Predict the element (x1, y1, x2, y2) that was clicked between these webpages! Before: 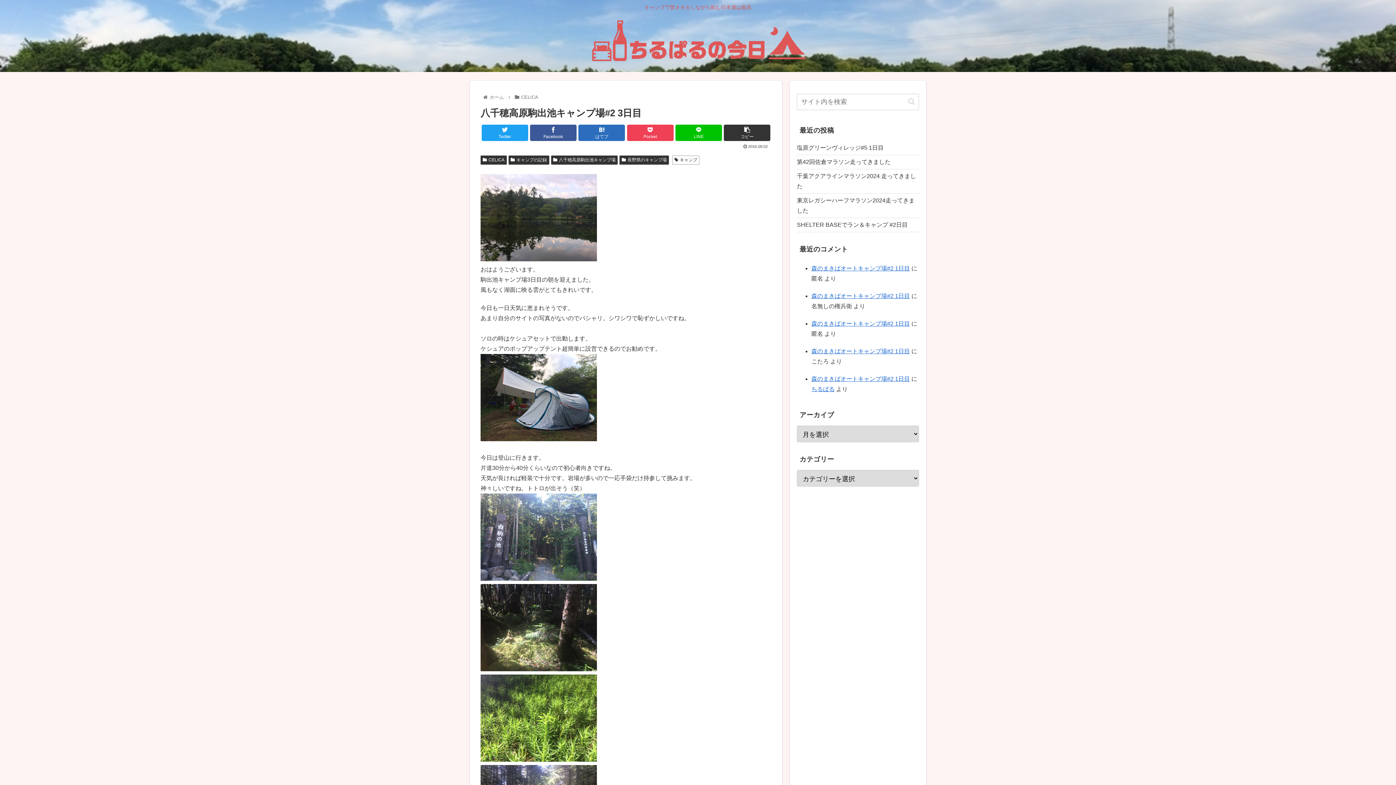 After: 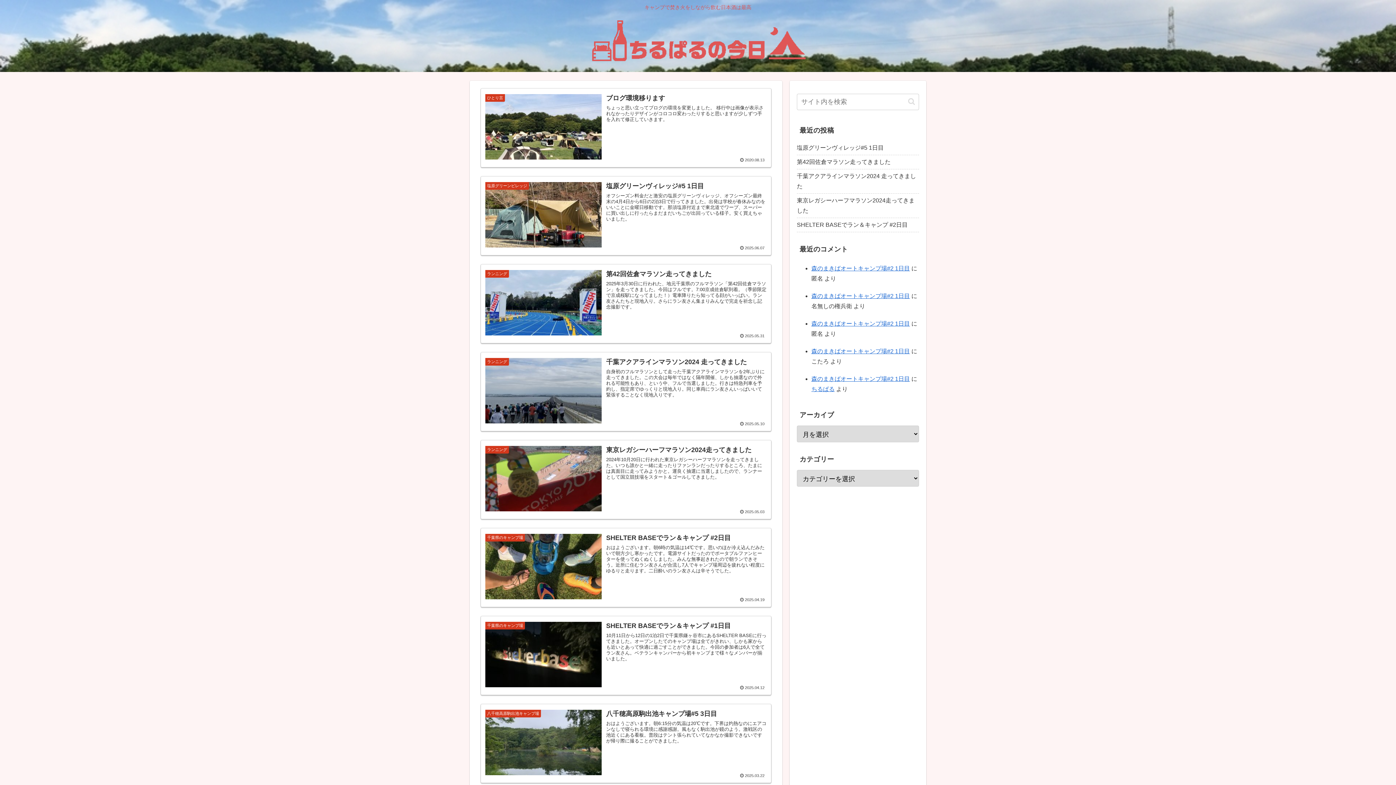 Action: bbox: (590, 18, 805, 68)